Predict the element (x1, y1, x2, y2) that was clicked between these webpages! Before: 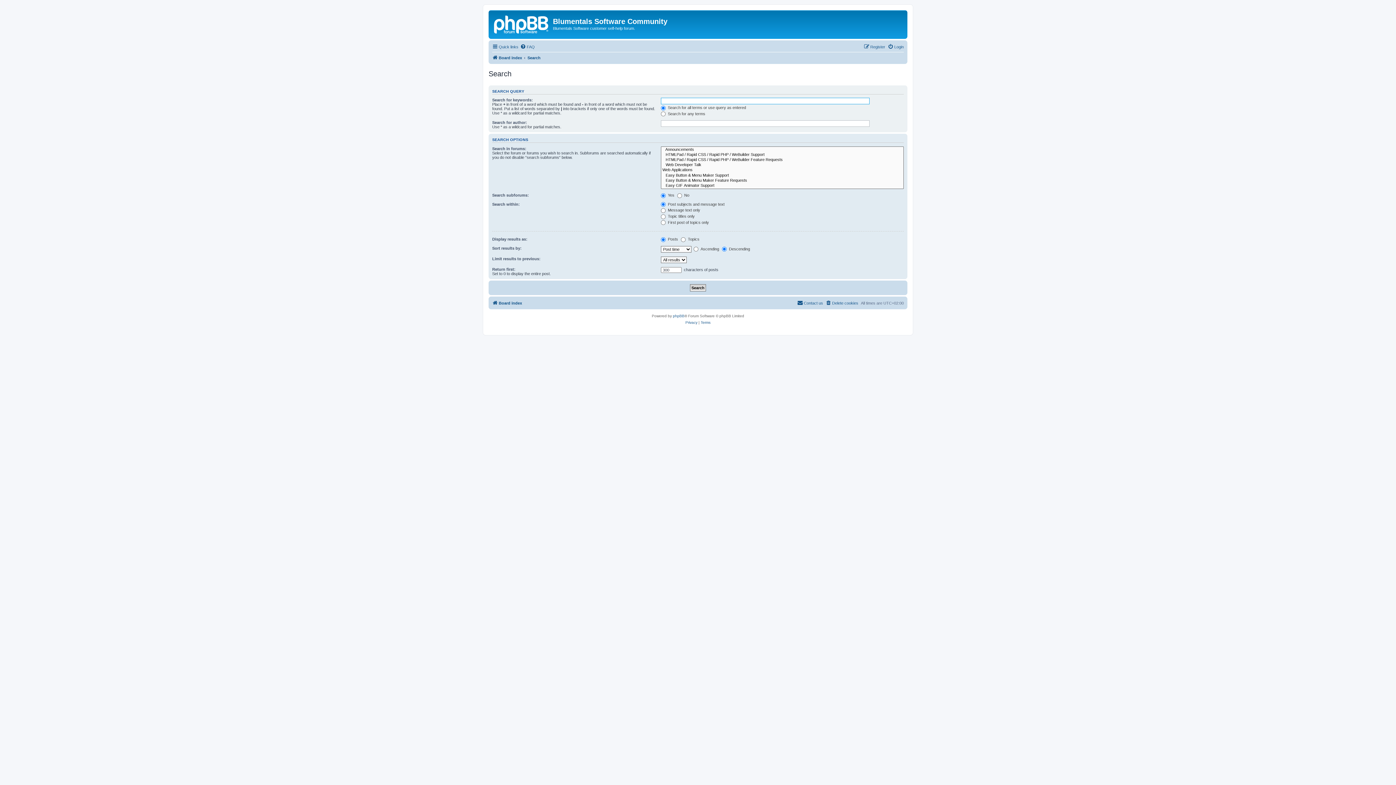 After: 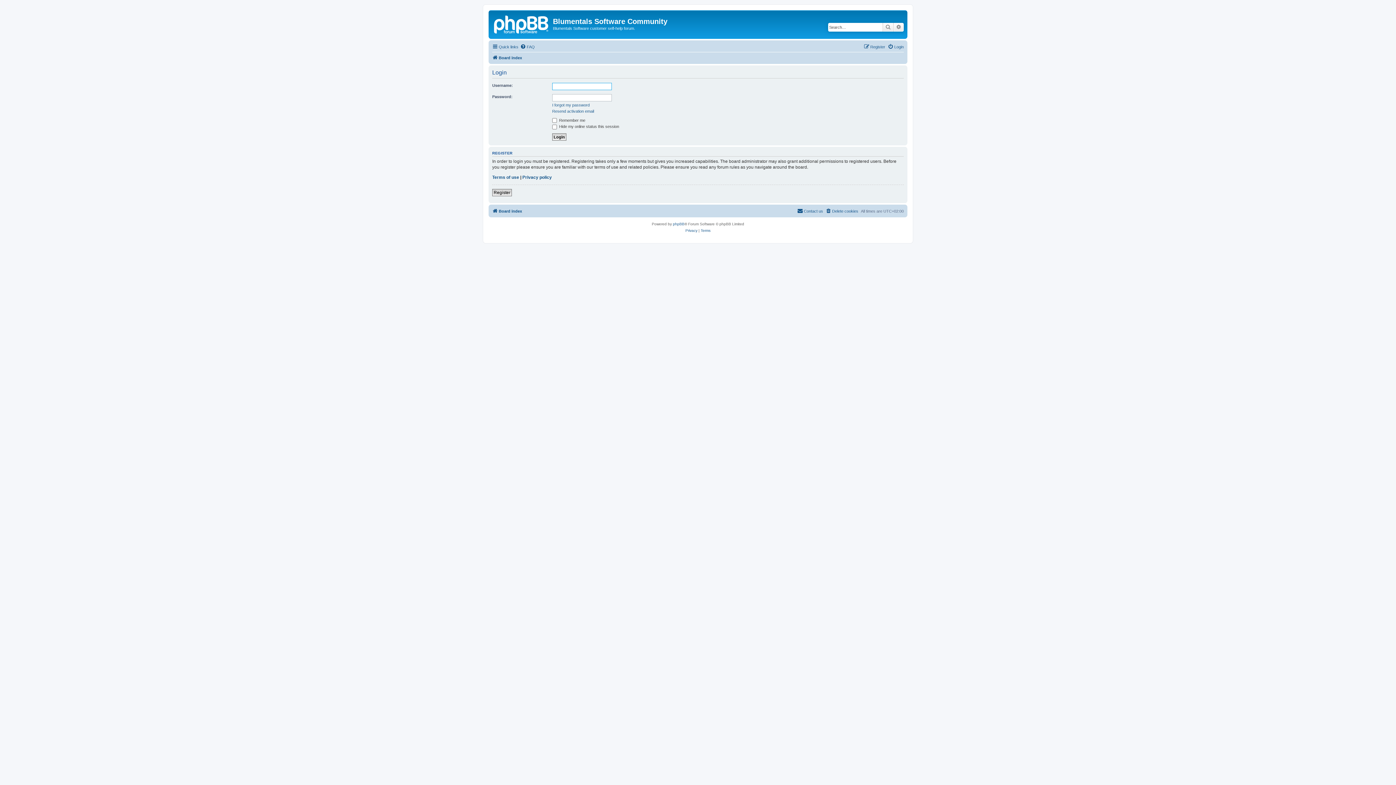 Action: bbox: (17, 107, 34, 114) label: Login